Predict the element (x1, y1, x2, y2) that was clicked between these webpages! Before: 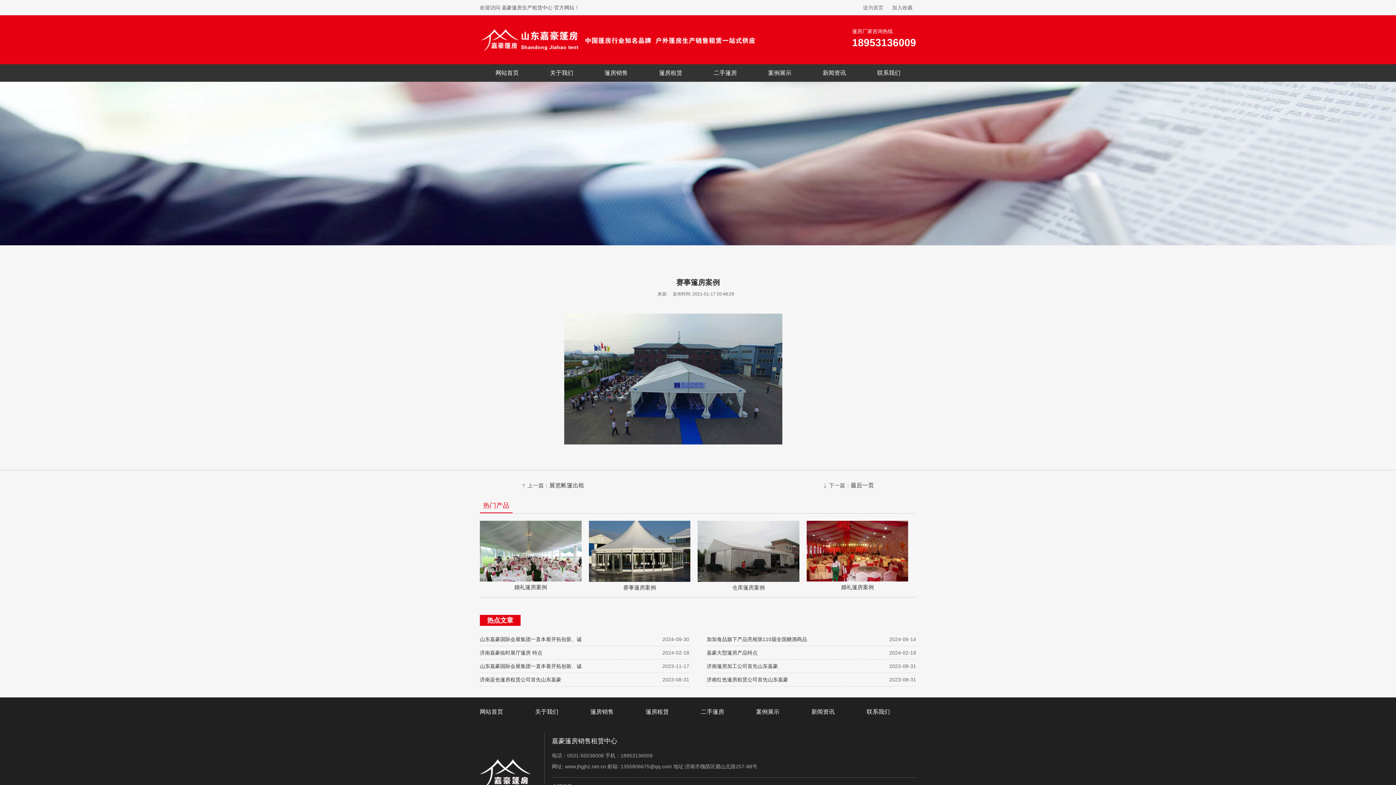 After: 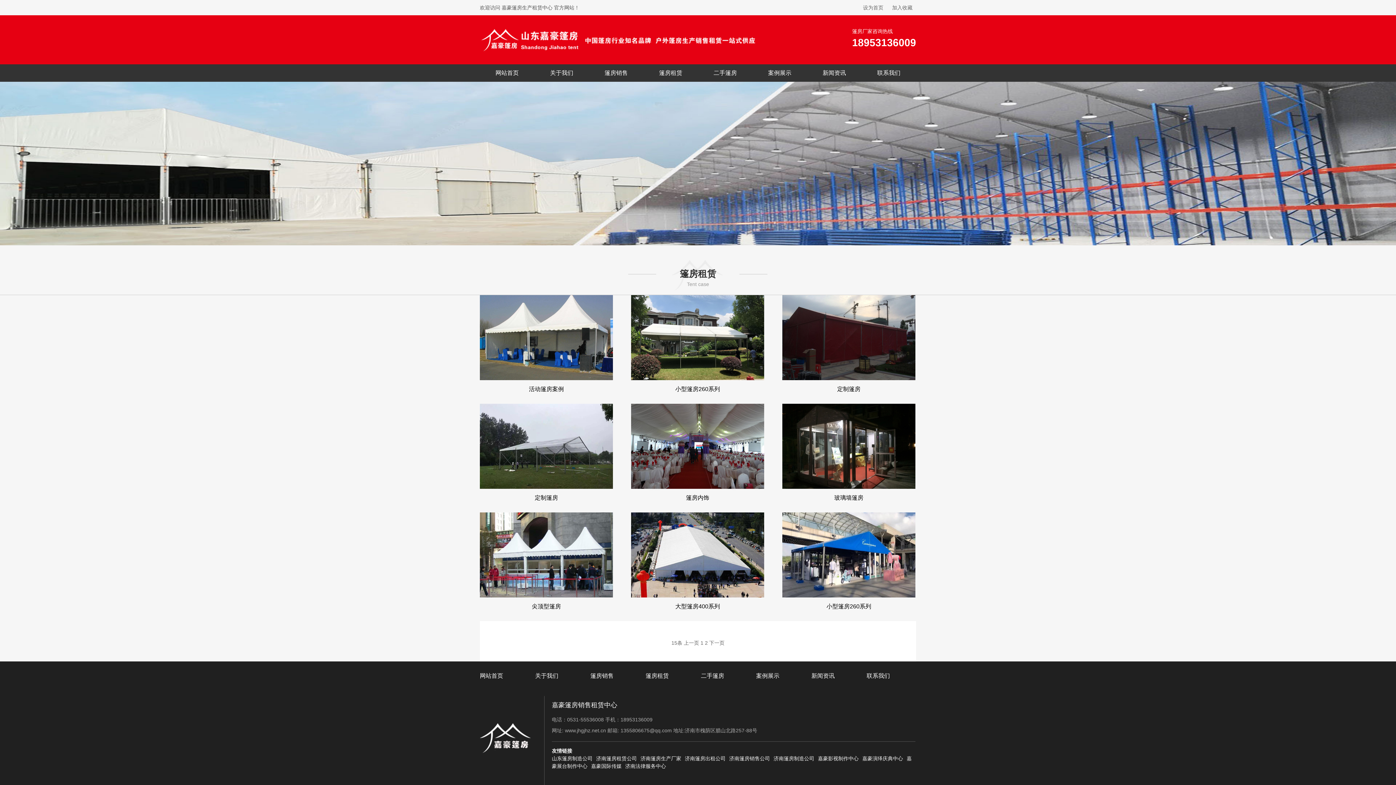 Action: bbox: (645, 708, 669, 715) label: 篷房租赁